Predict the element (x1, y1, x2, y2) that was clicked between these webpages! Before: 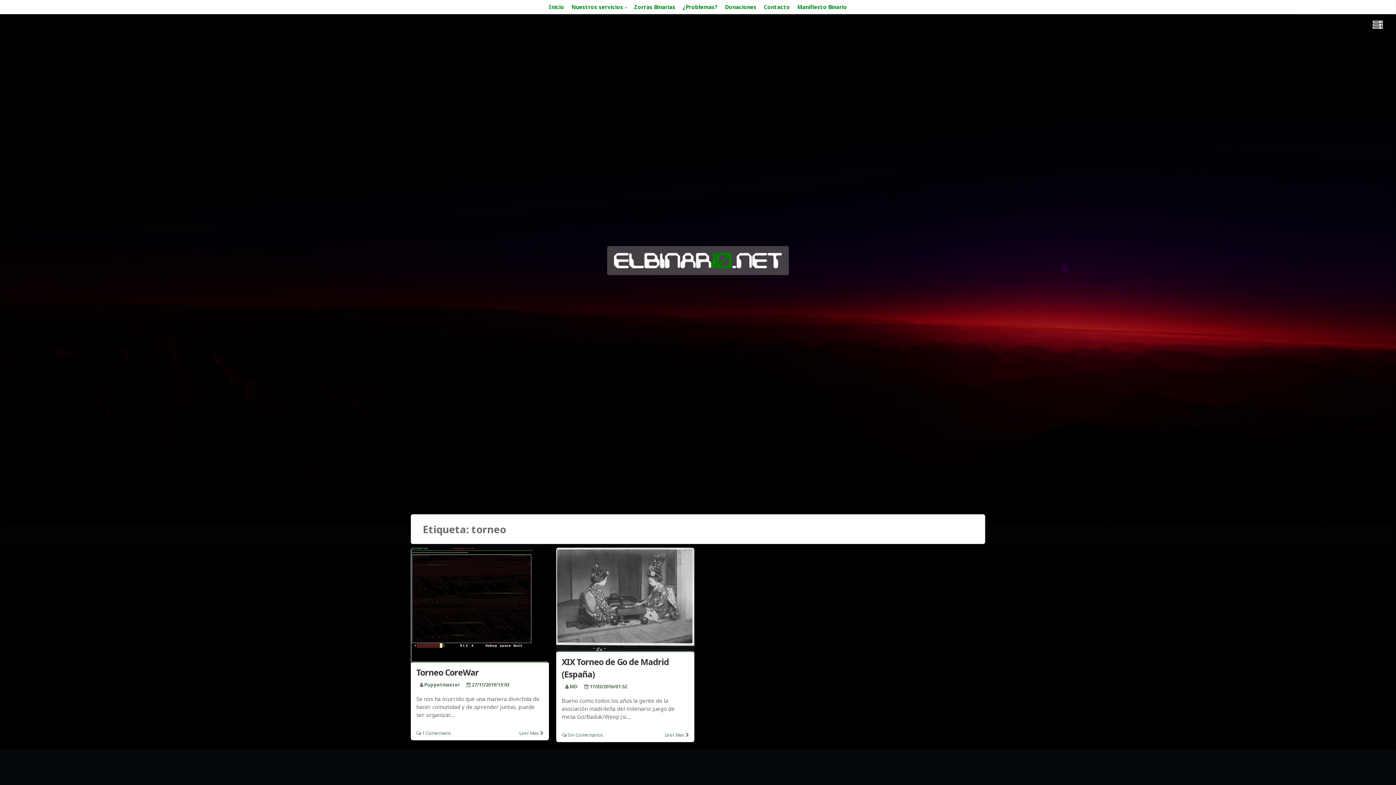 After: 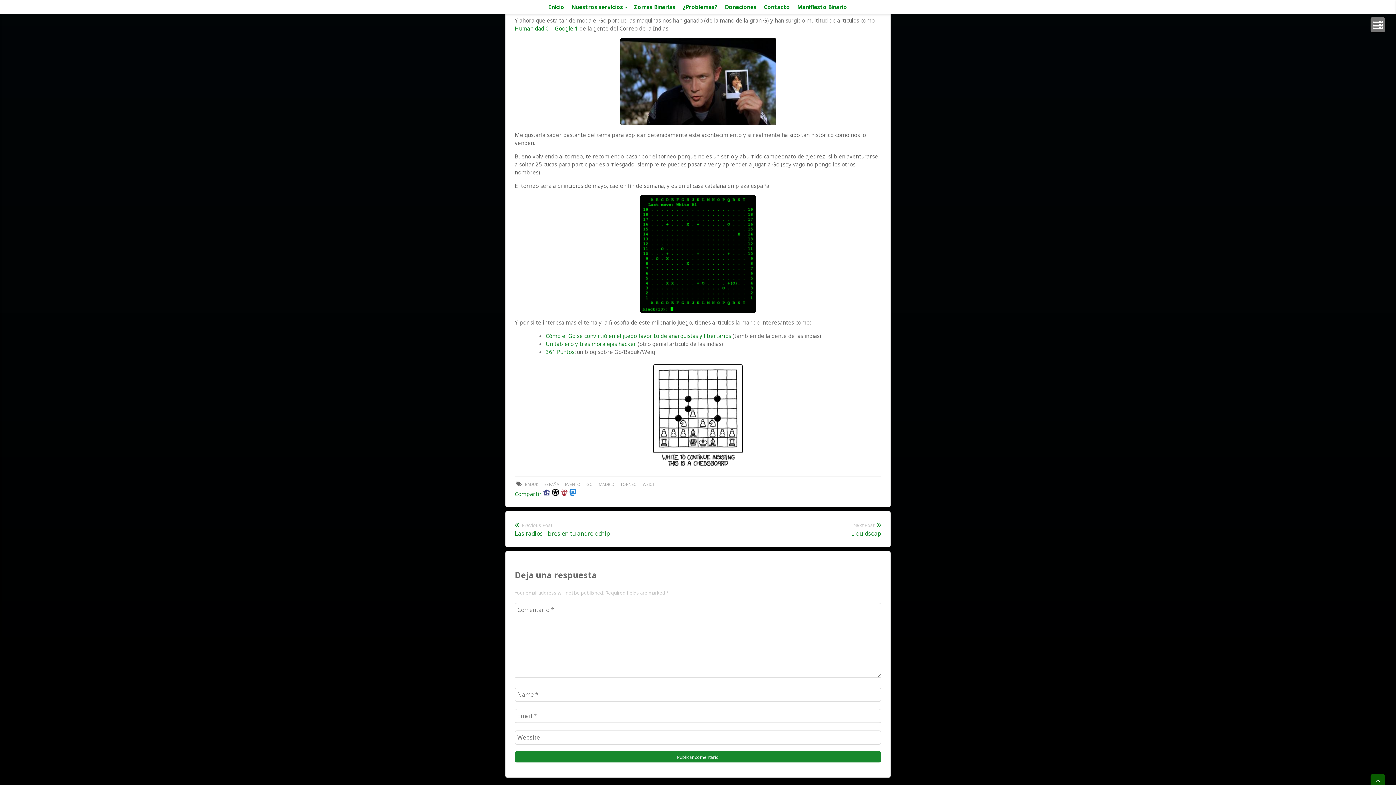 Action: label: Sin Comentarios bbox: (567, 731, 603, 738)